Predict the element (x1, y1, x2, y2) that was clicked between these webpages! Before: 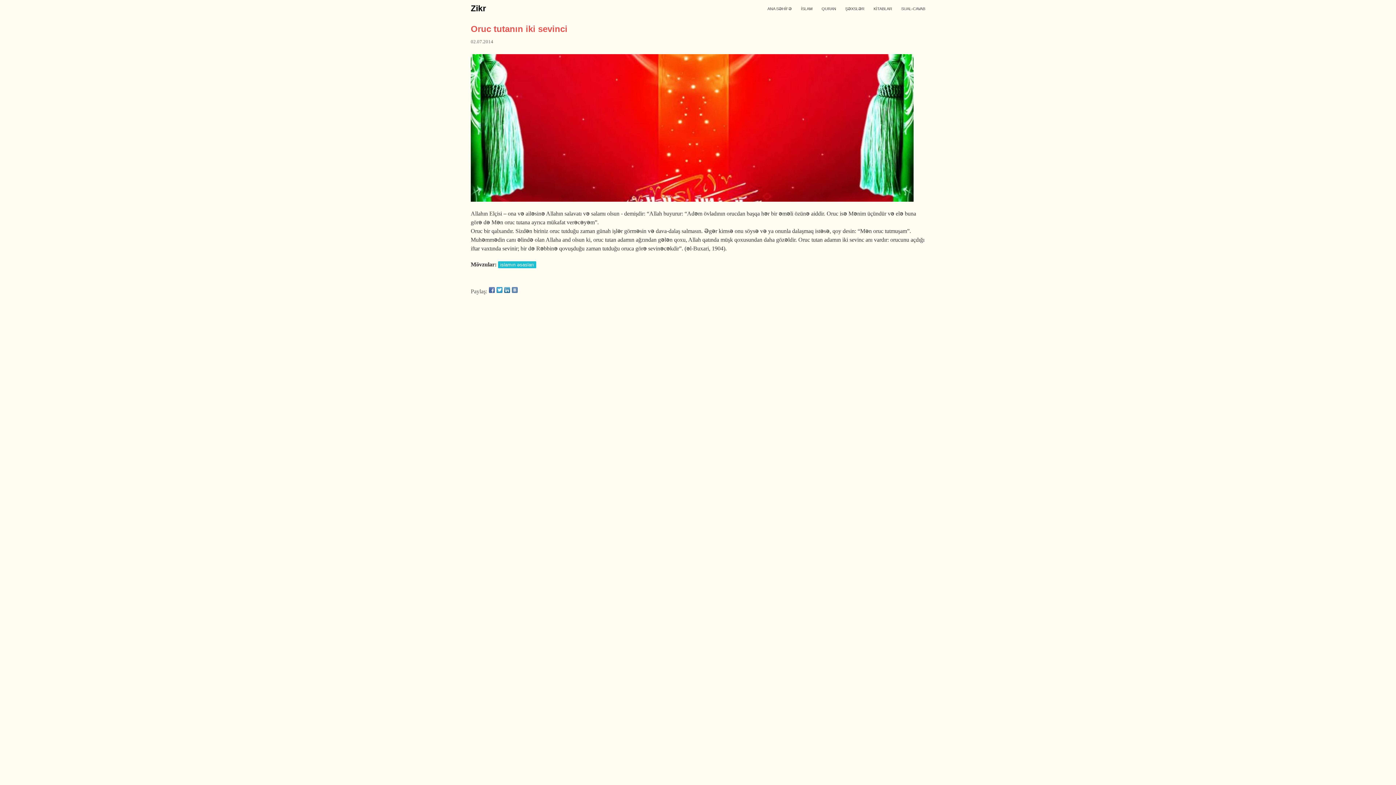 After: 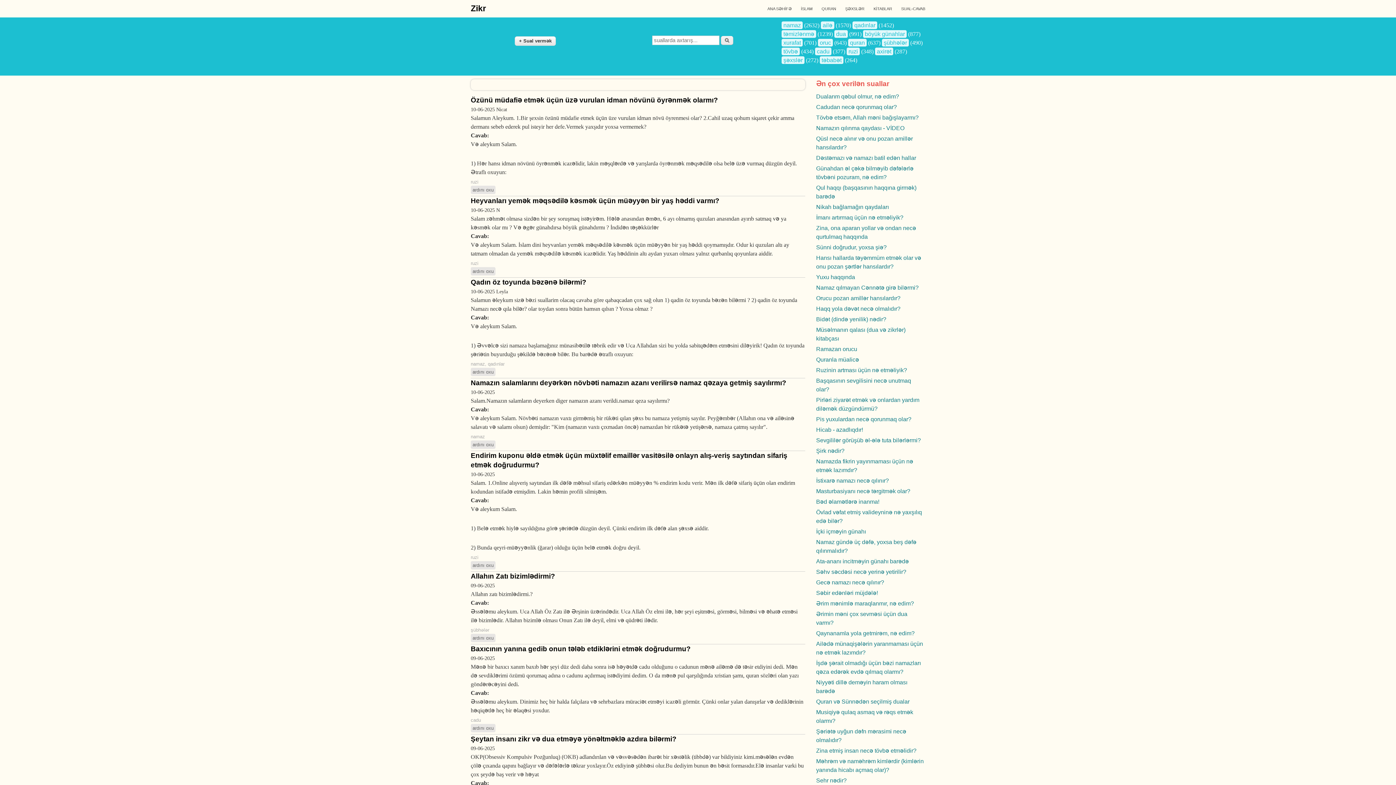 Action: bbox: (901, 1, 925, 16) label: SUAL-CAVAB